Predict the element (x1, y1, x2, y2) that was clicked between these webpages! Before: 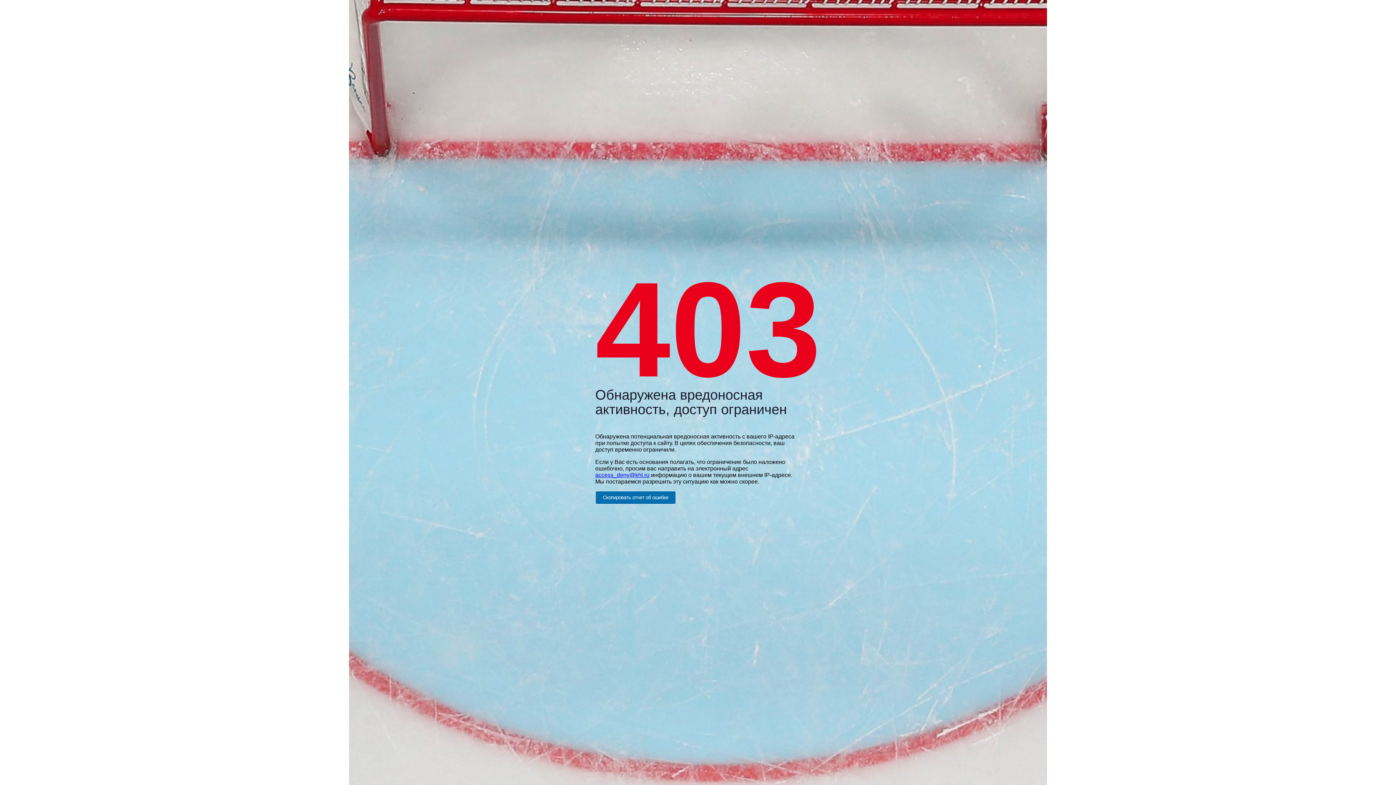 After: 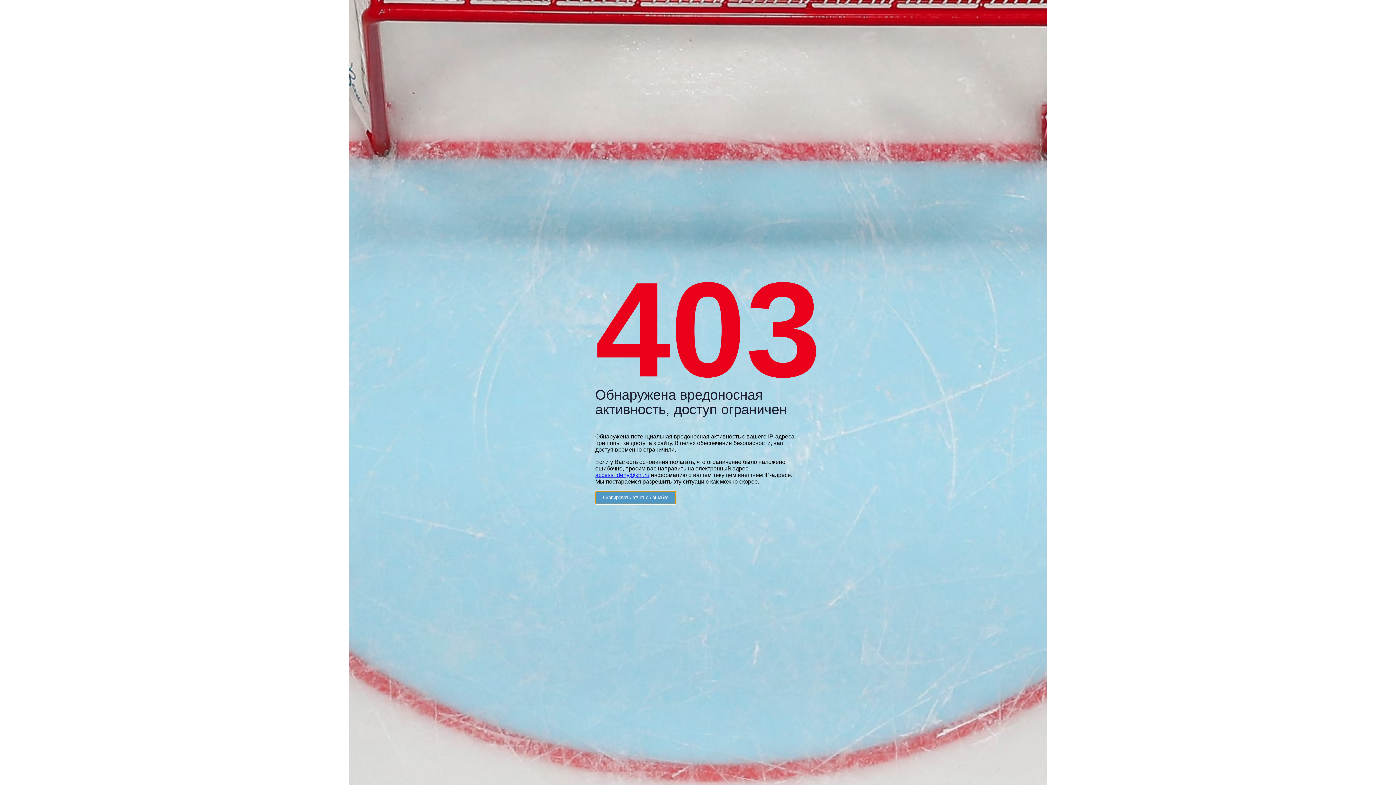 Action: label: Скопировать отчет об ошибке bbox: (595, 491, 676, 504)